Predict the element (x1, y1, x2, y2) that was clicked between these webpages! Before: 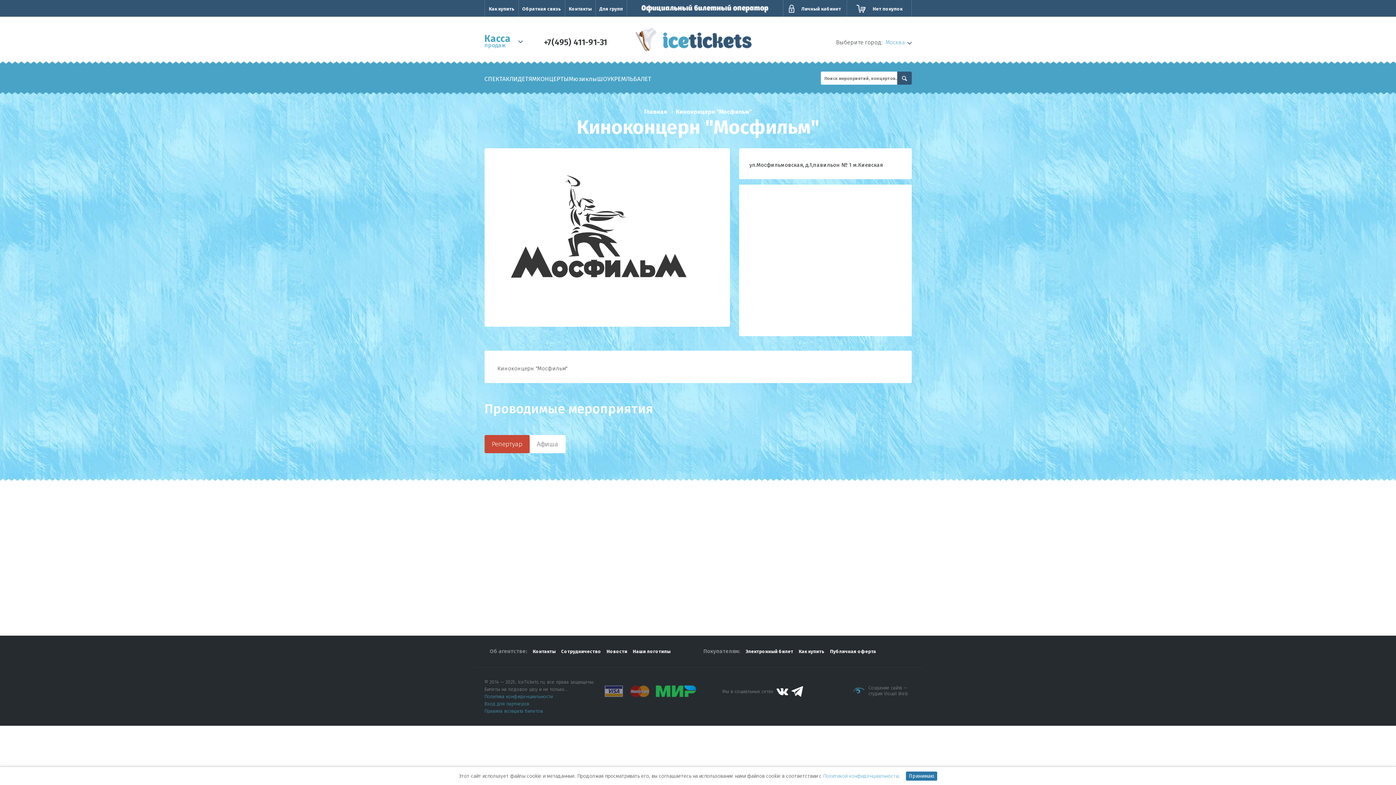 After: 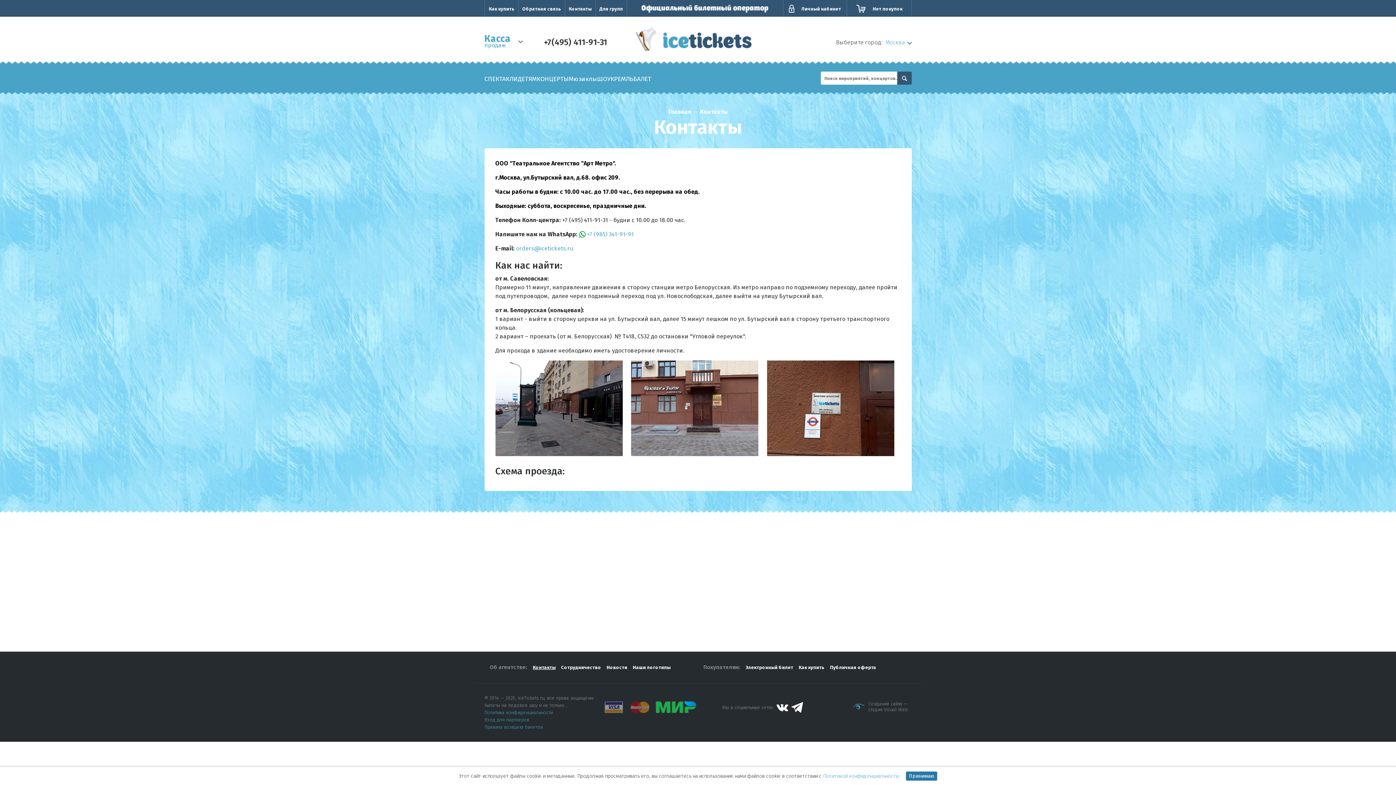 Action: bbox: (532, 649, 555, 654) label: Контакты